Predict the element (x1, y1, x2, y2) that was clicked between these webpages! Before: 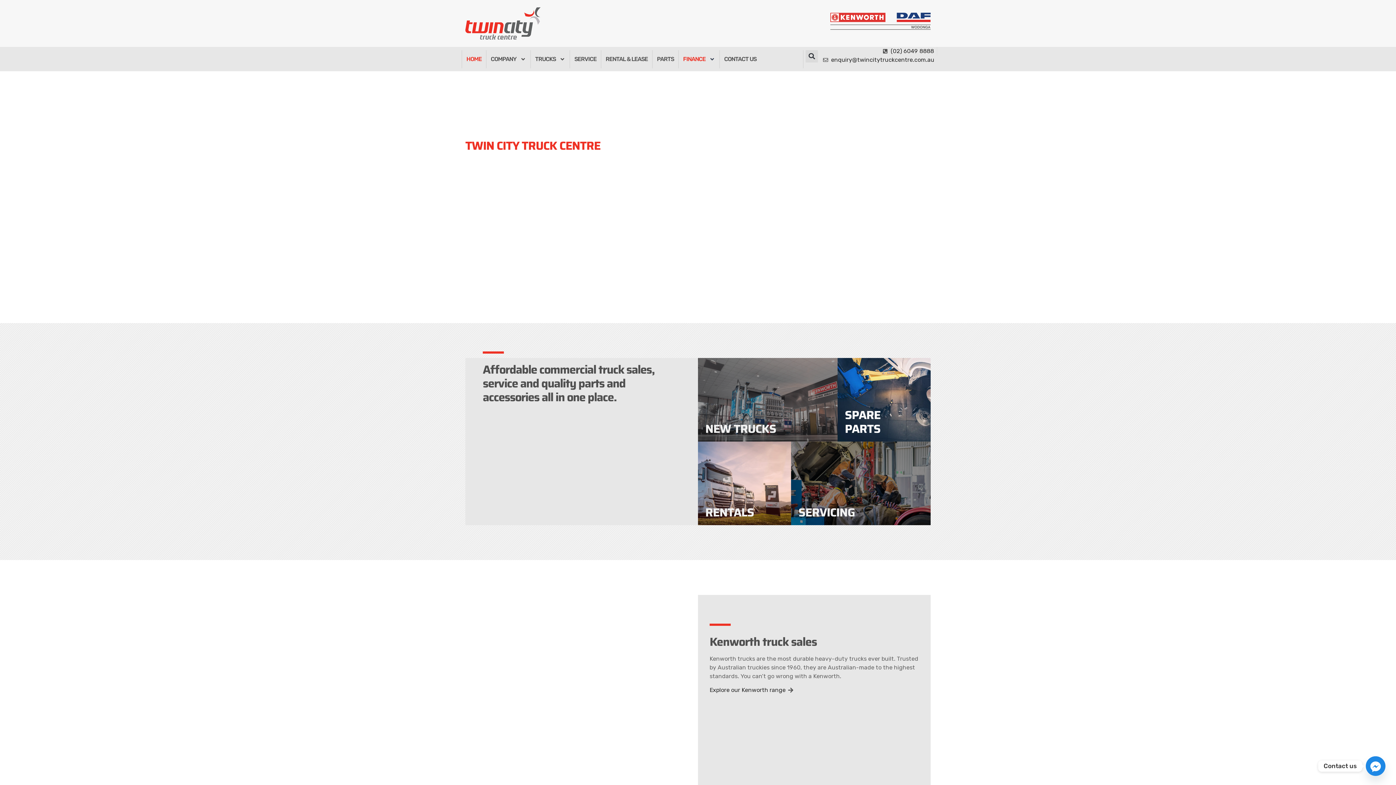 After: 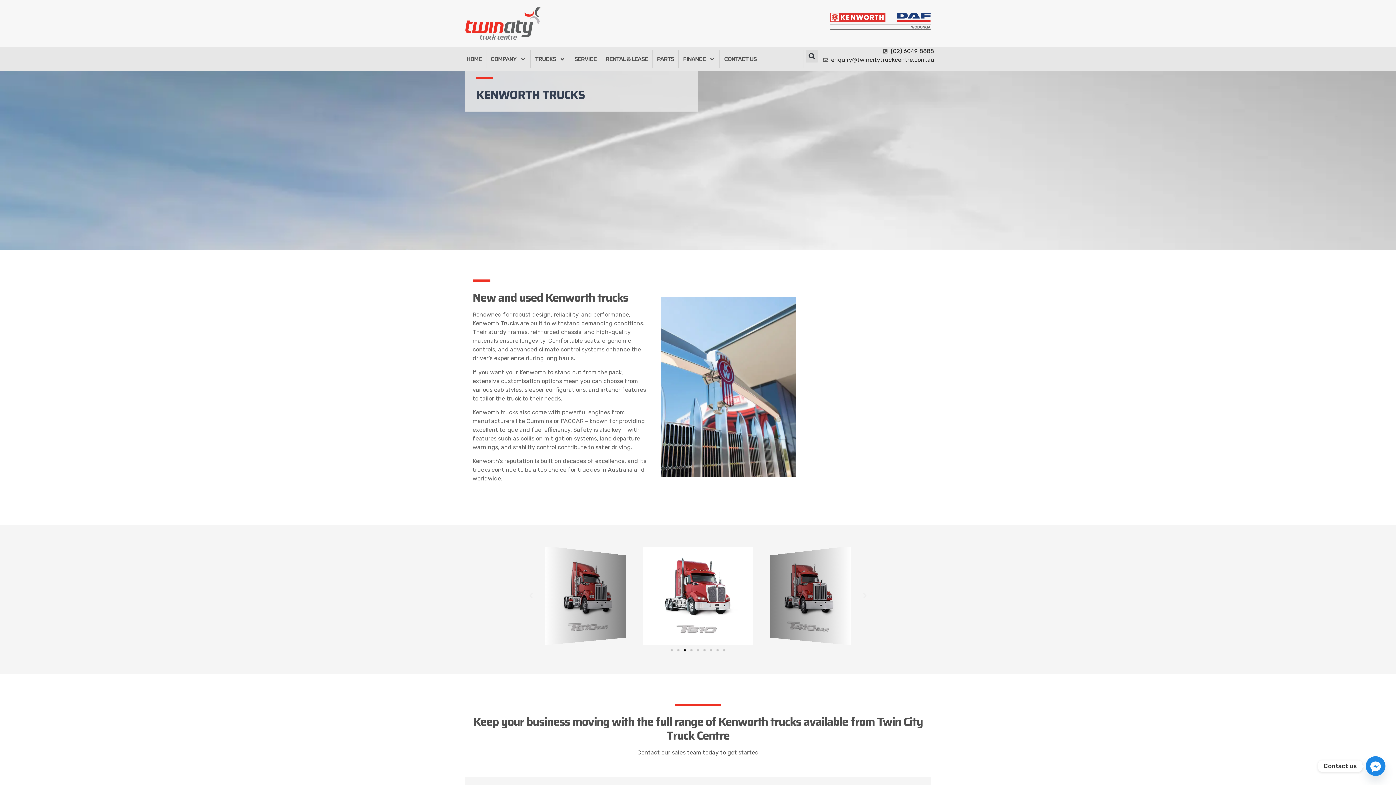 Action: bbox: (788, 687, 793, 693)